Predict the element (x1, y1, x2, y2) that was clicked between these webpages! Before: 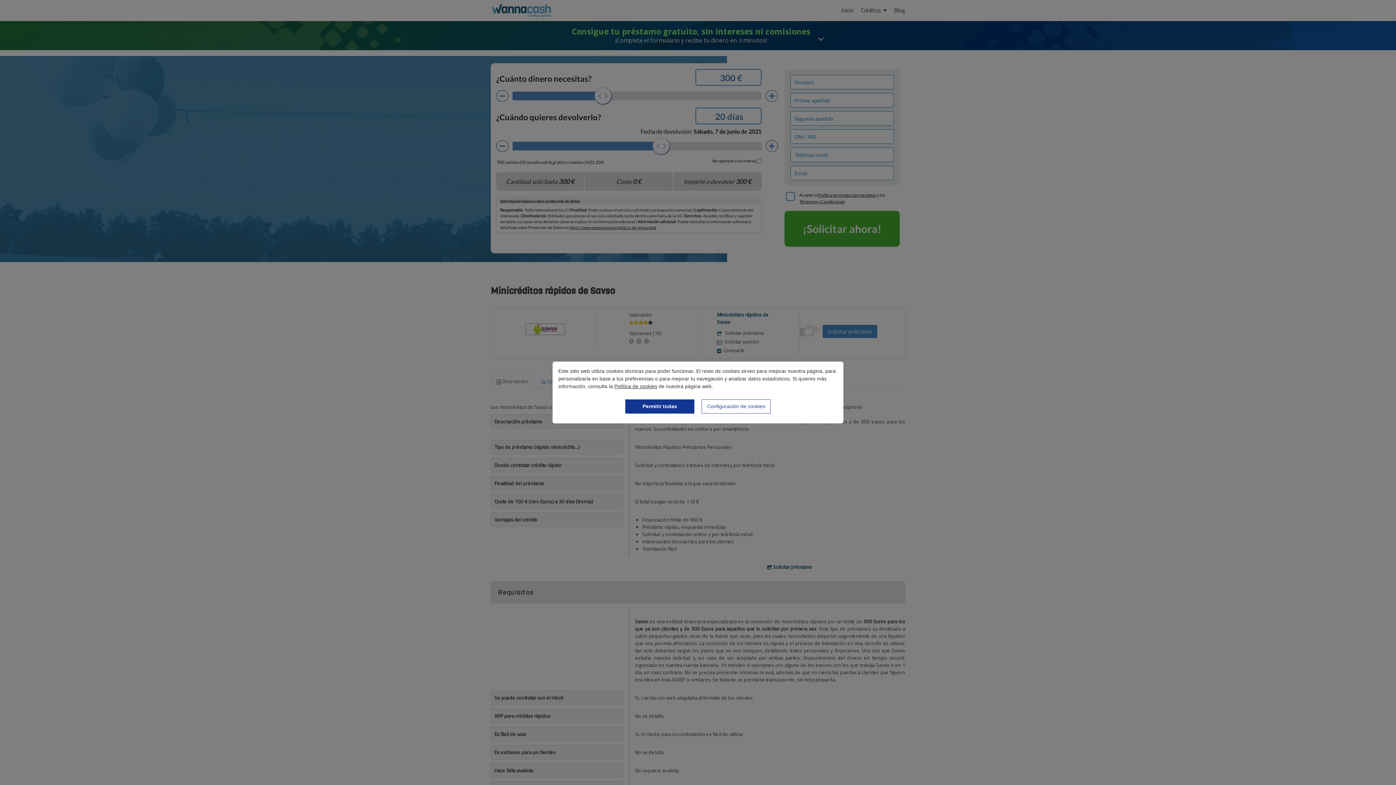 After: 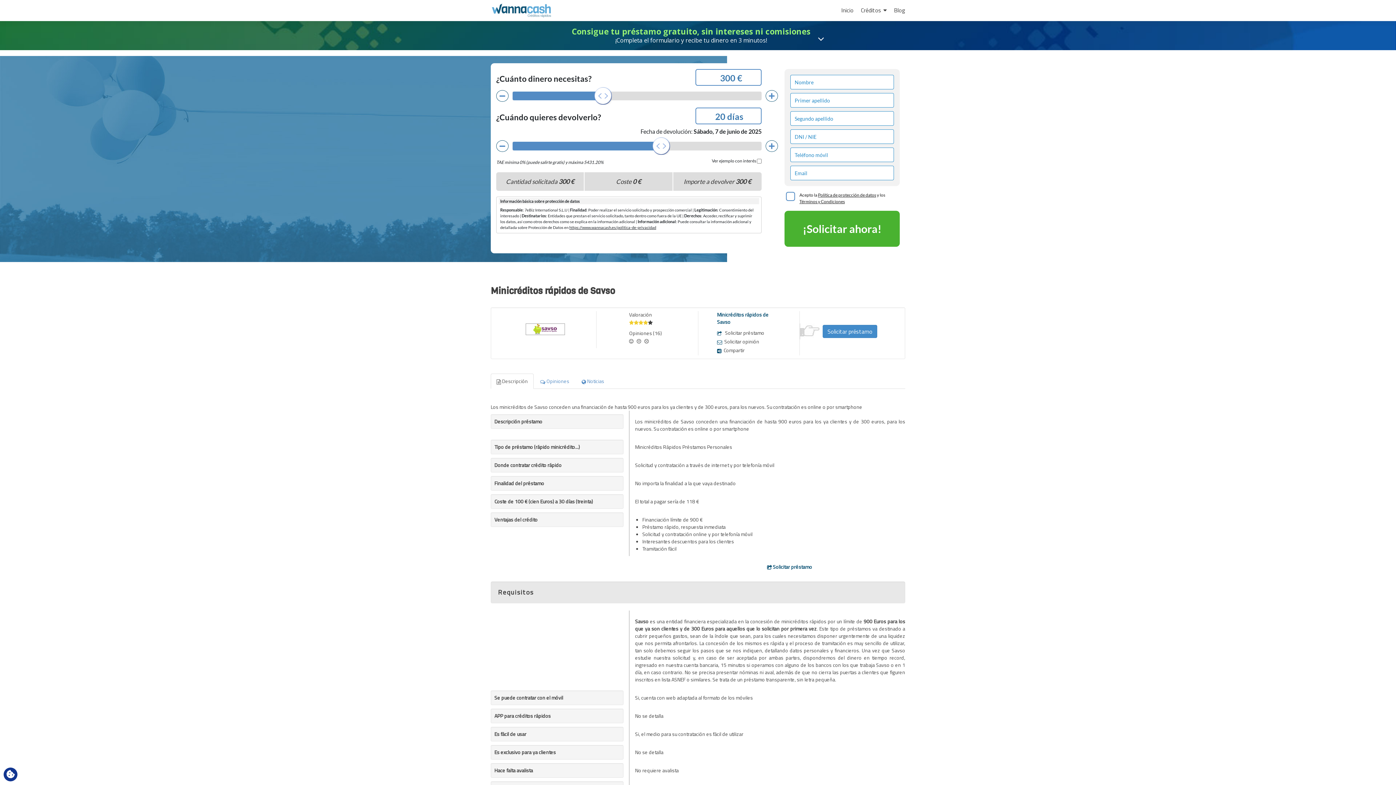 Action: bbox: (625, 399, 694, 413) label: Permitir todas